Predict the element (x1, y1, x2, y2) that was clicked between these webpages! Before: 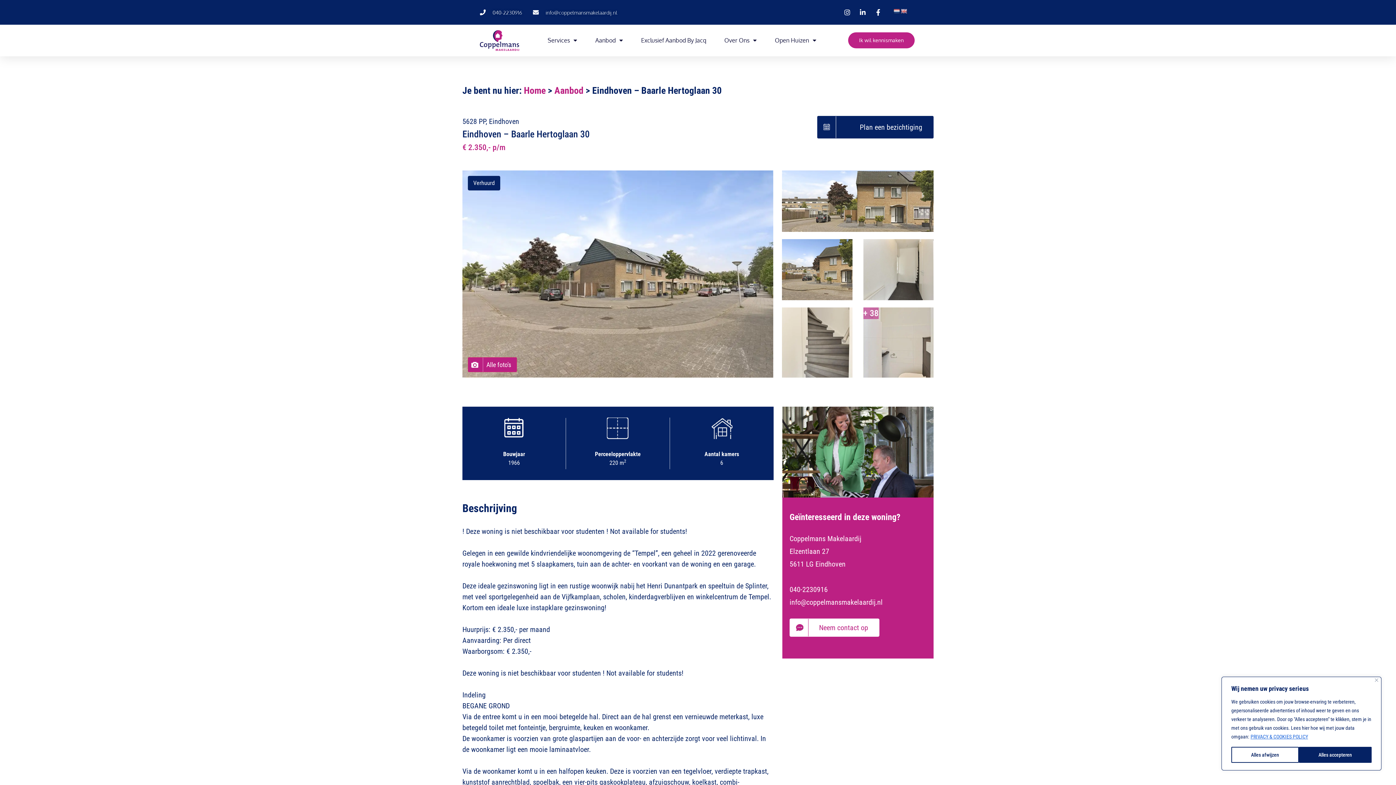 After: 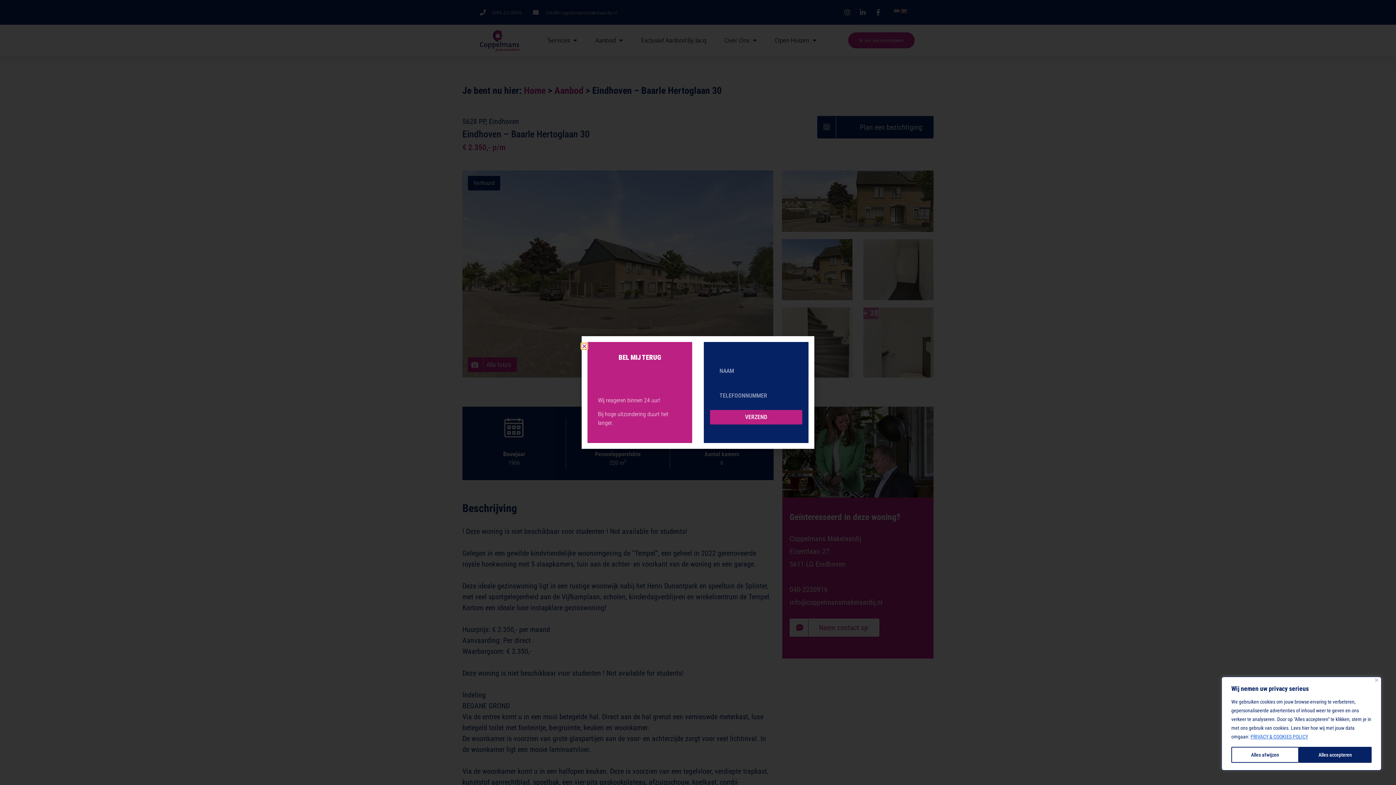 Action: label: Ik wil kennismaken bbox: (848, 32, 914, 48)